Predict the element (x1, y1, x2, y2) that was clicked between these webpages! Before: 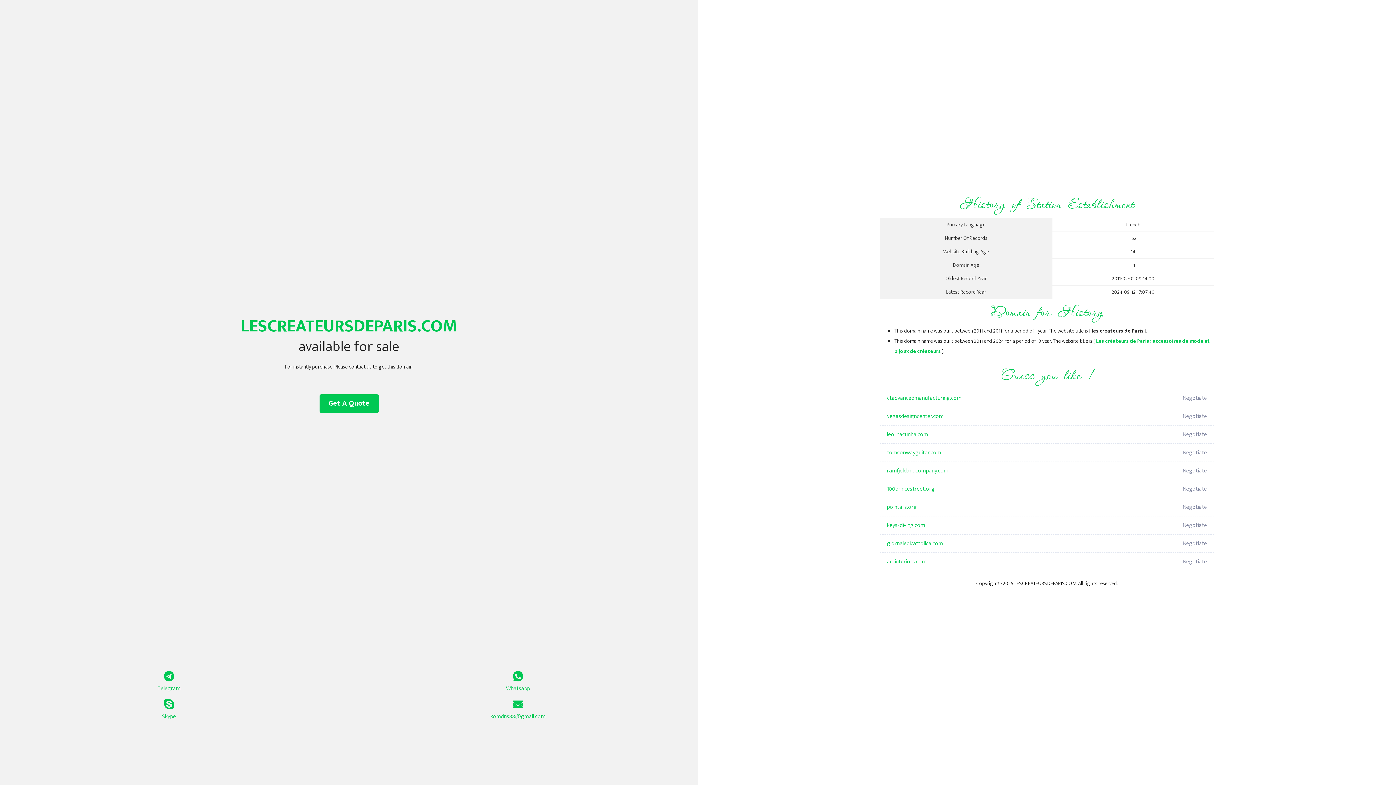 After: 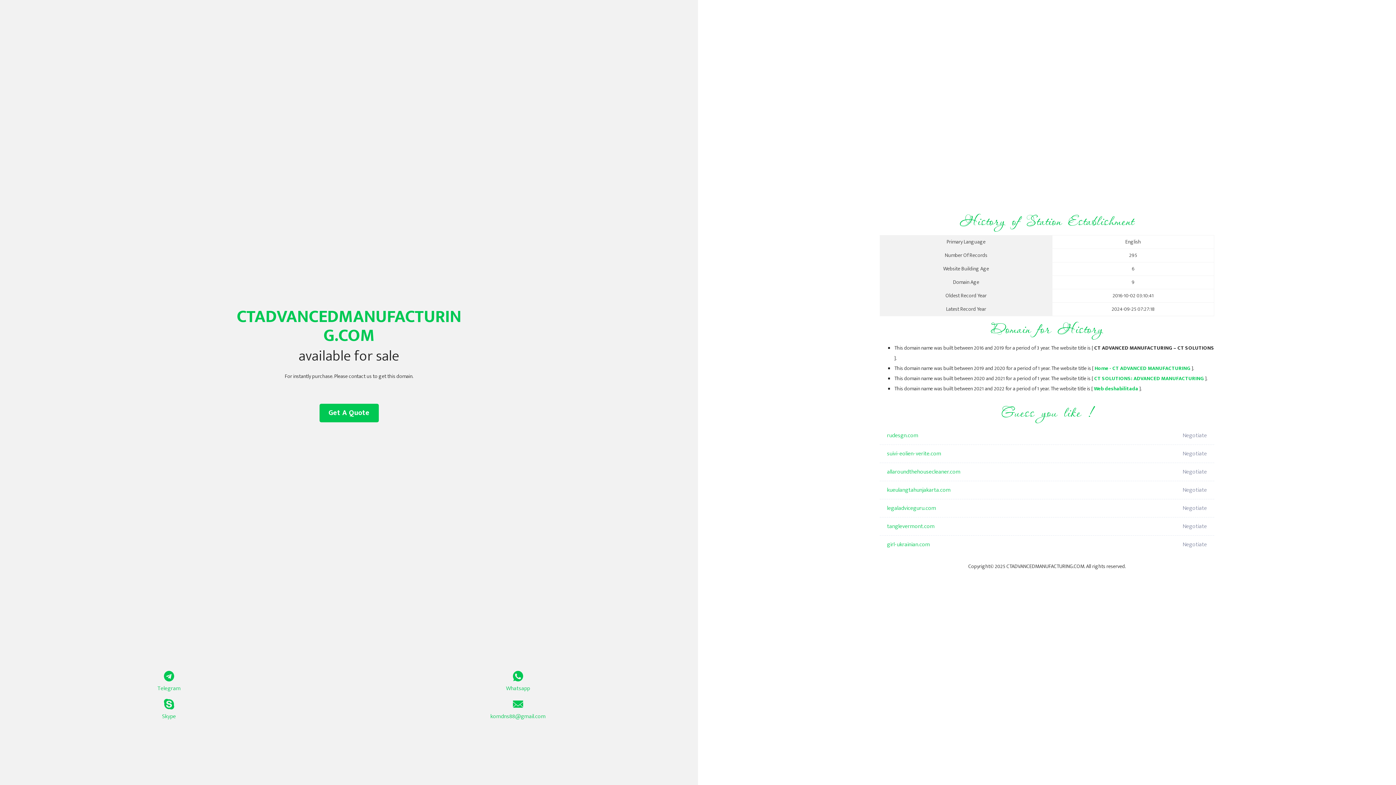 Action: bbox: (887, 389, 1098, 407) label: ctadvancedmanufacturing.com